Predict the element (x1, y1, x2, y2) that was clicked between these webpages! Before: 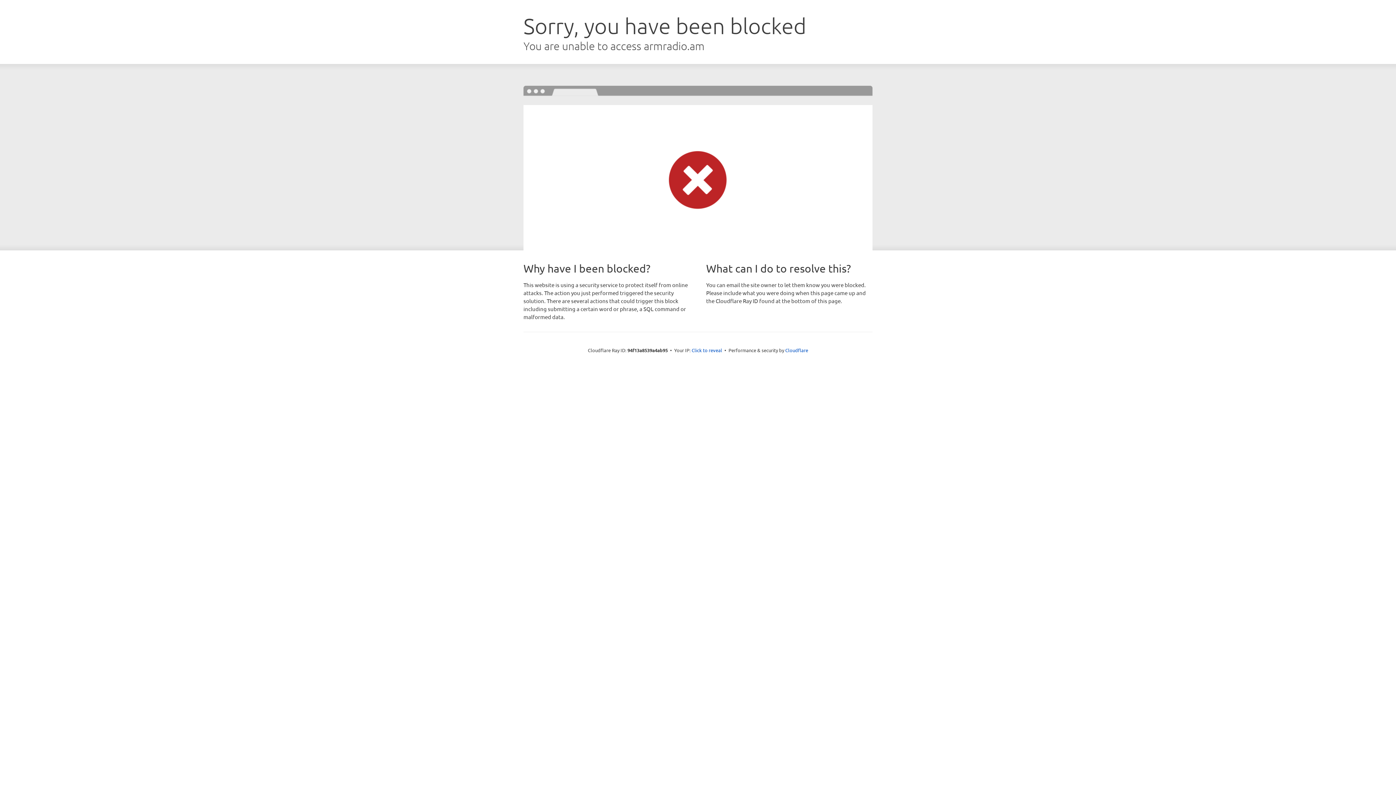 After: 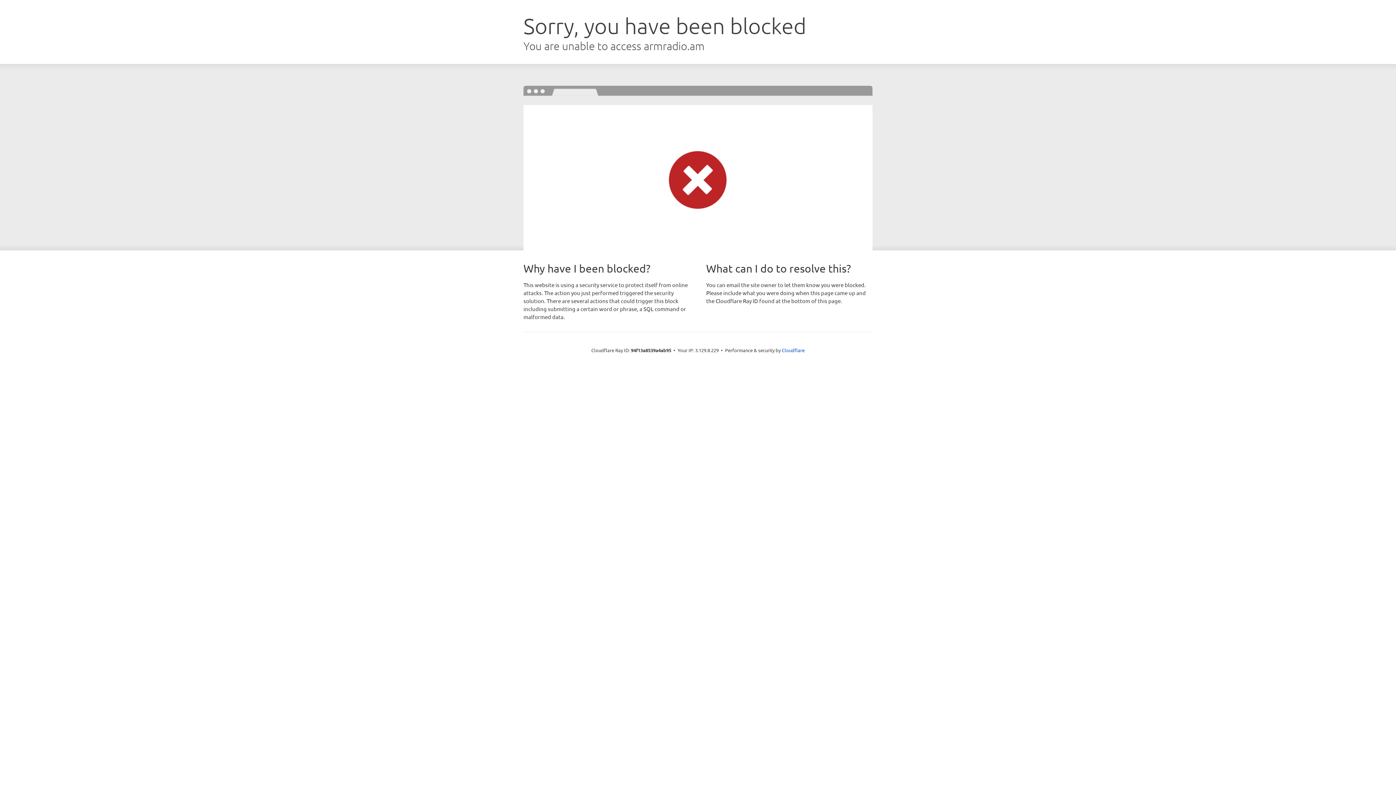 Action: label: Click to reveal bbox: (691, 346, 722, 353)